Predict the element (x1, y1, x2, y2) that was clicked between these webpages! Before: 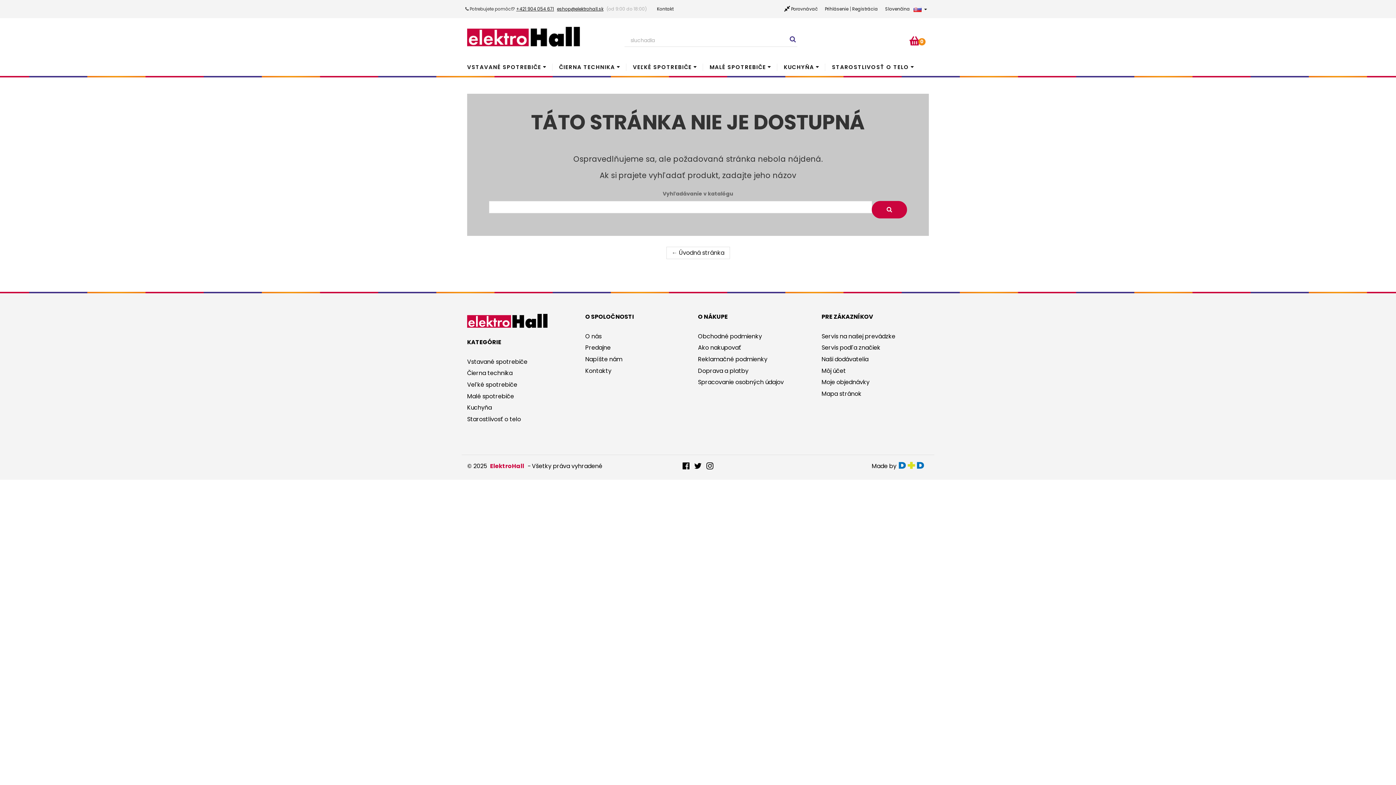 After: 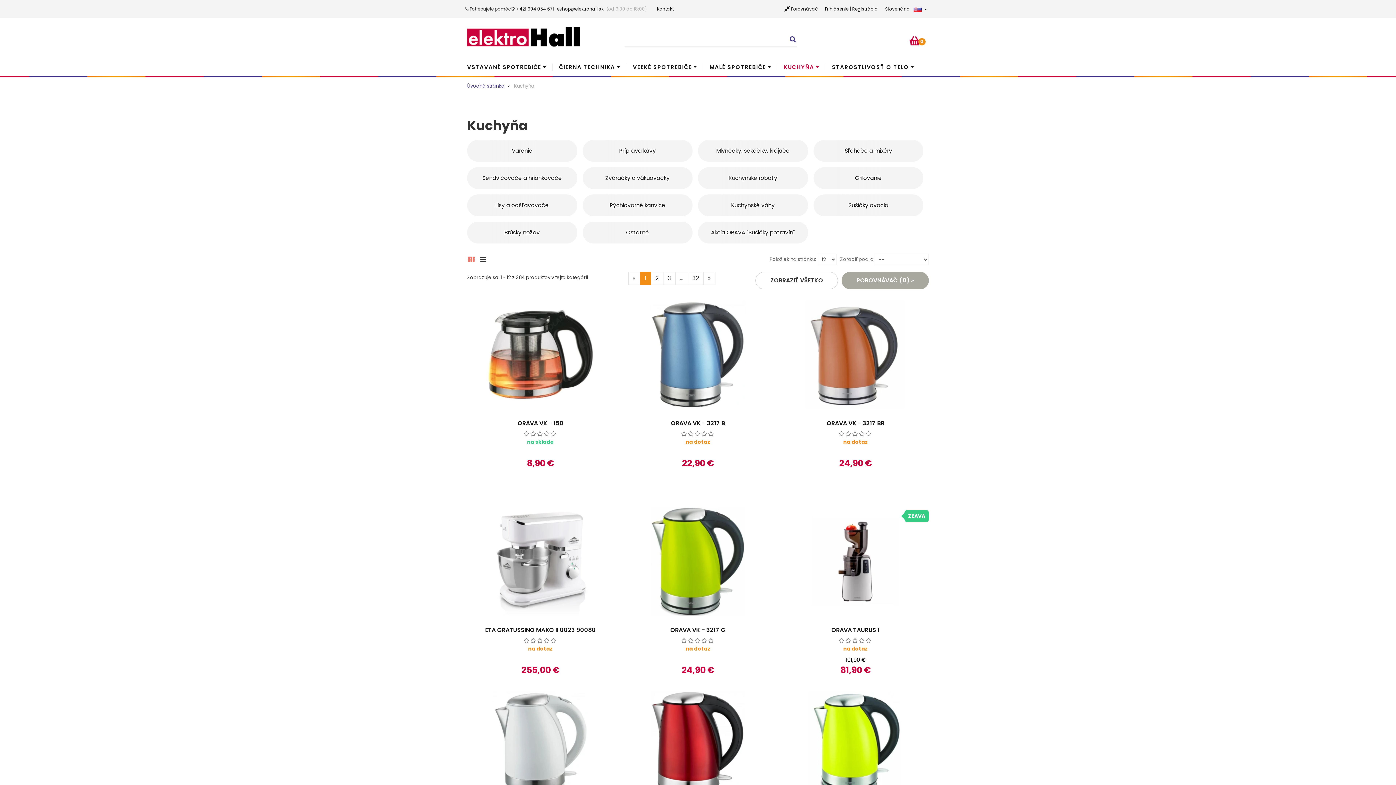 Action: label: Kuchyňa bbox: (467, 403, 492, 412)